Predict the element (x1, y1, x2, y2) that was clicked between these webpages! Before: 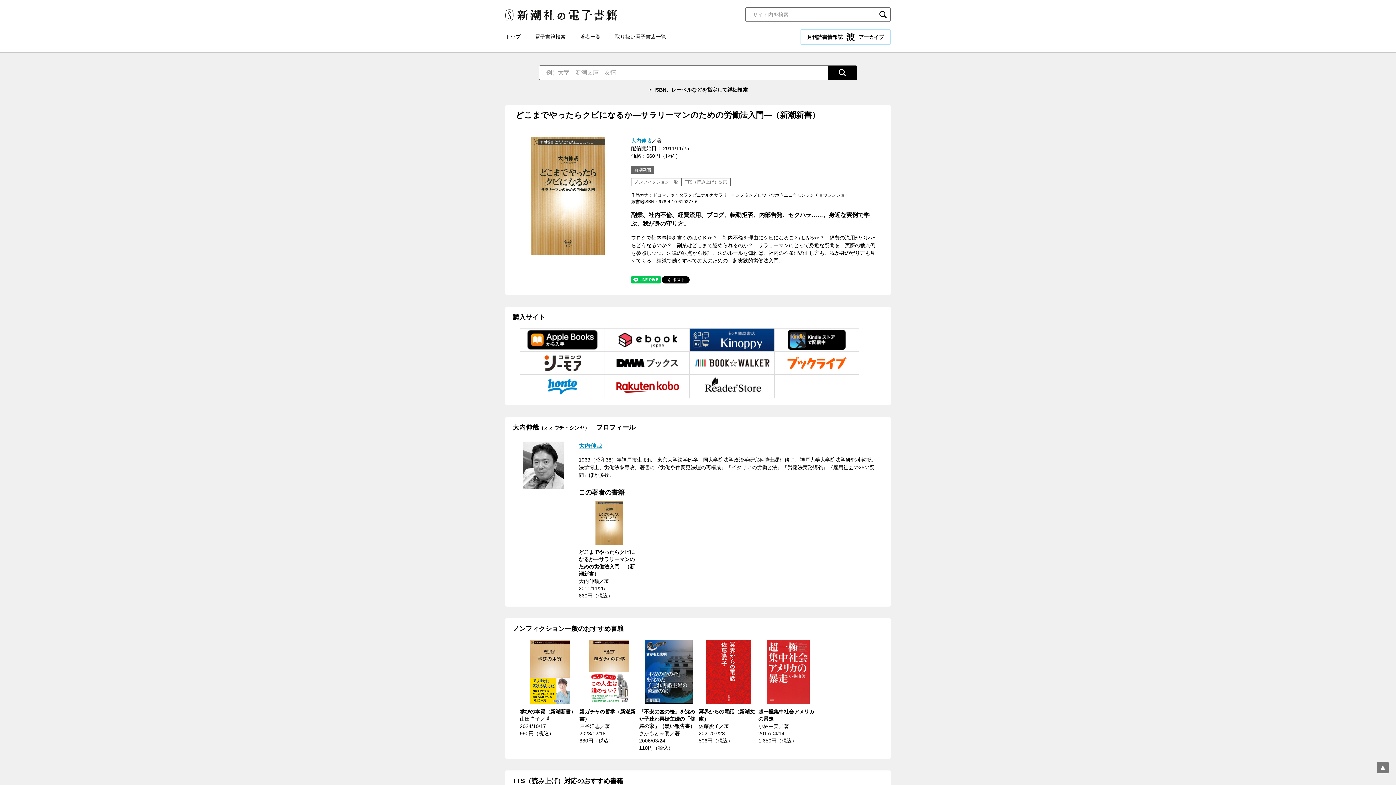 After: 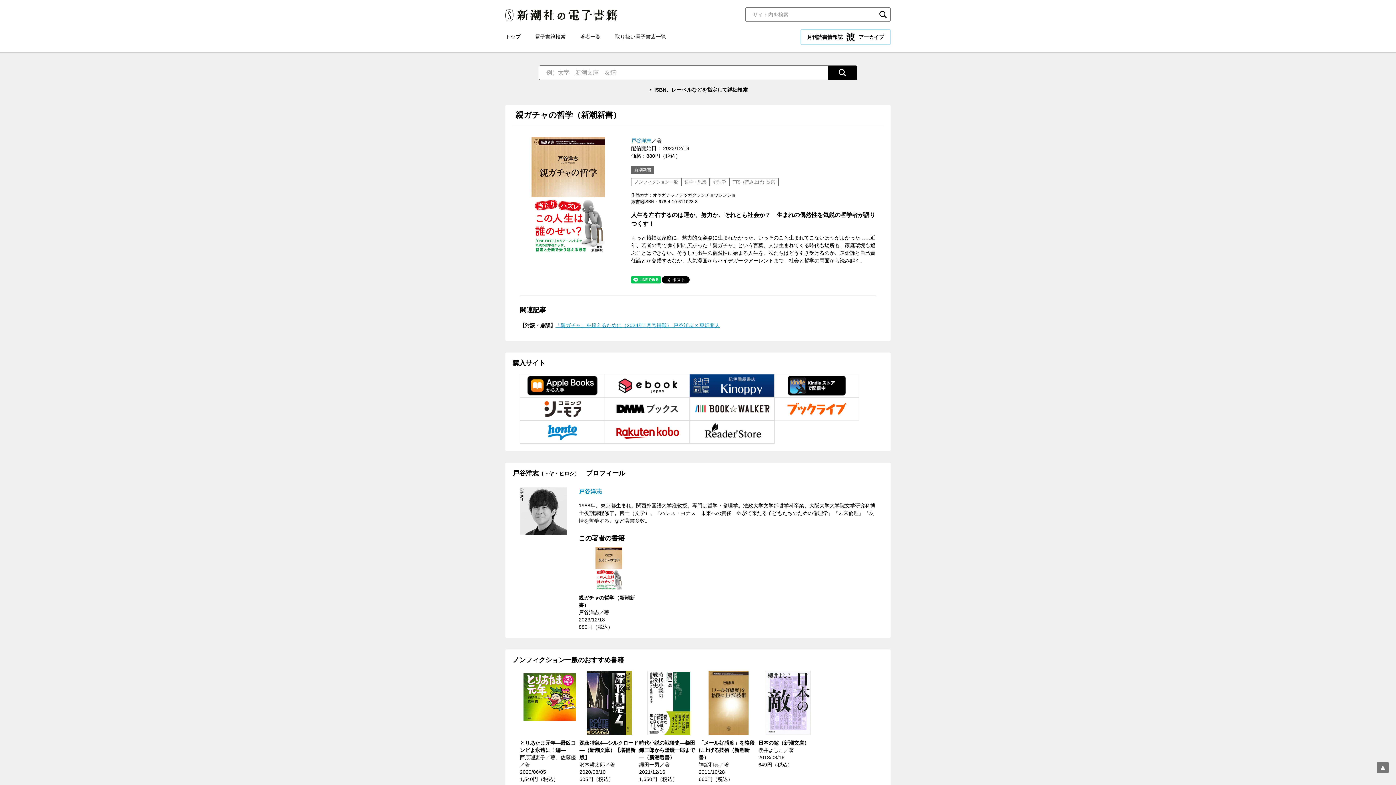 Action: label: 親ガチャの哲学（新潮新書）
戸谷洋志／著
2023/12/18
880円（税込） bbox: (579, 640, 639, 744)